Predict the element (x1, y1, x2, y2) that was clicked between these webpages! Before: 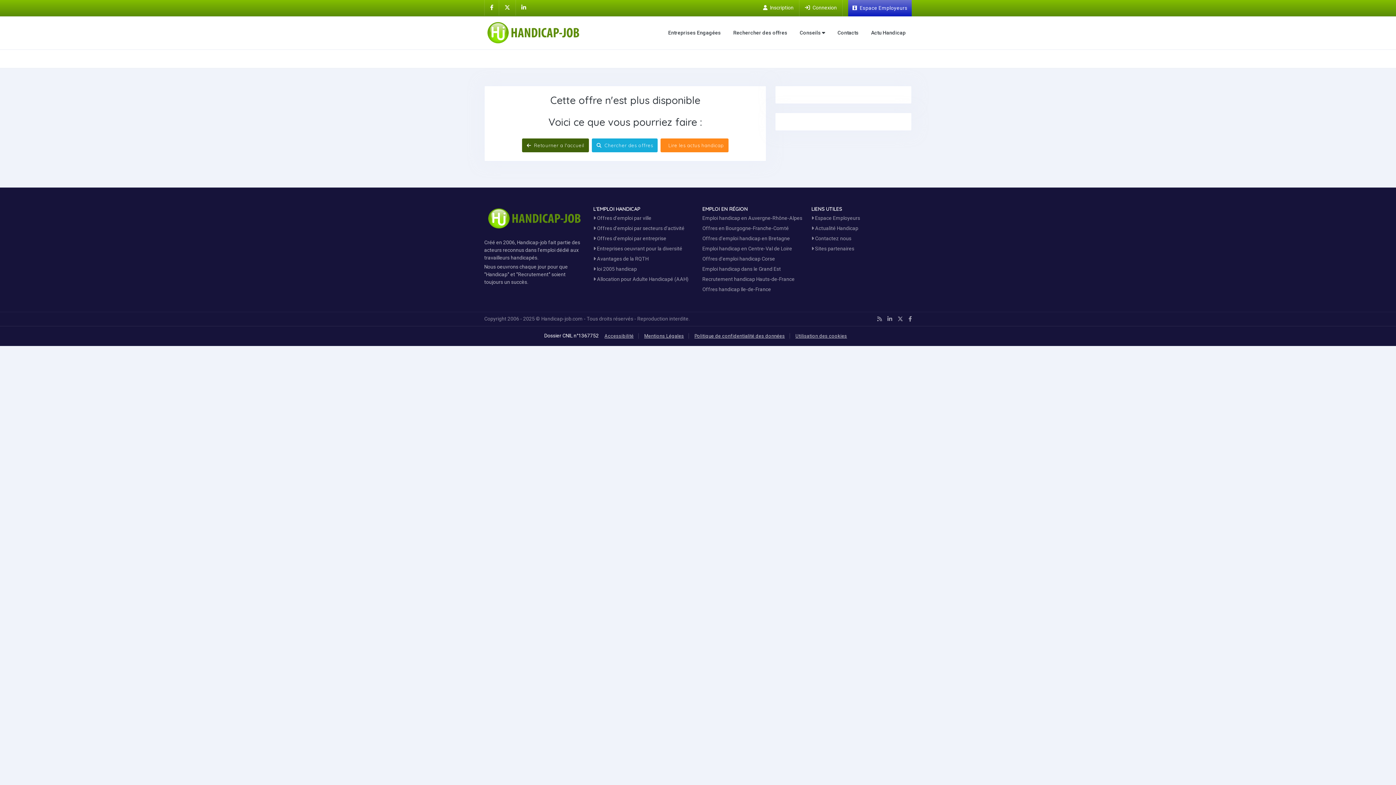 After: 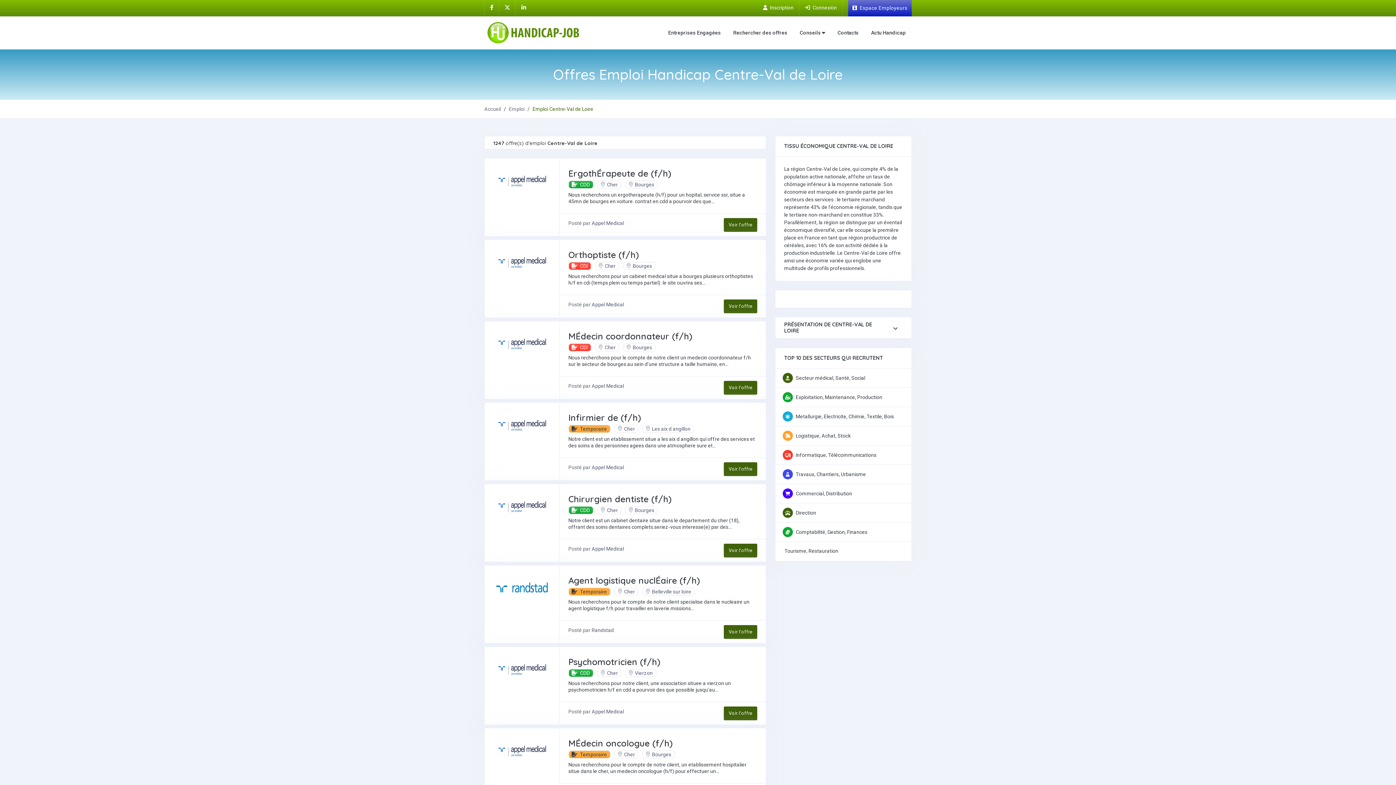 Action: label: Emploi handicap en Centre-Val de Loire bbox: (702, 397, 792, 403)